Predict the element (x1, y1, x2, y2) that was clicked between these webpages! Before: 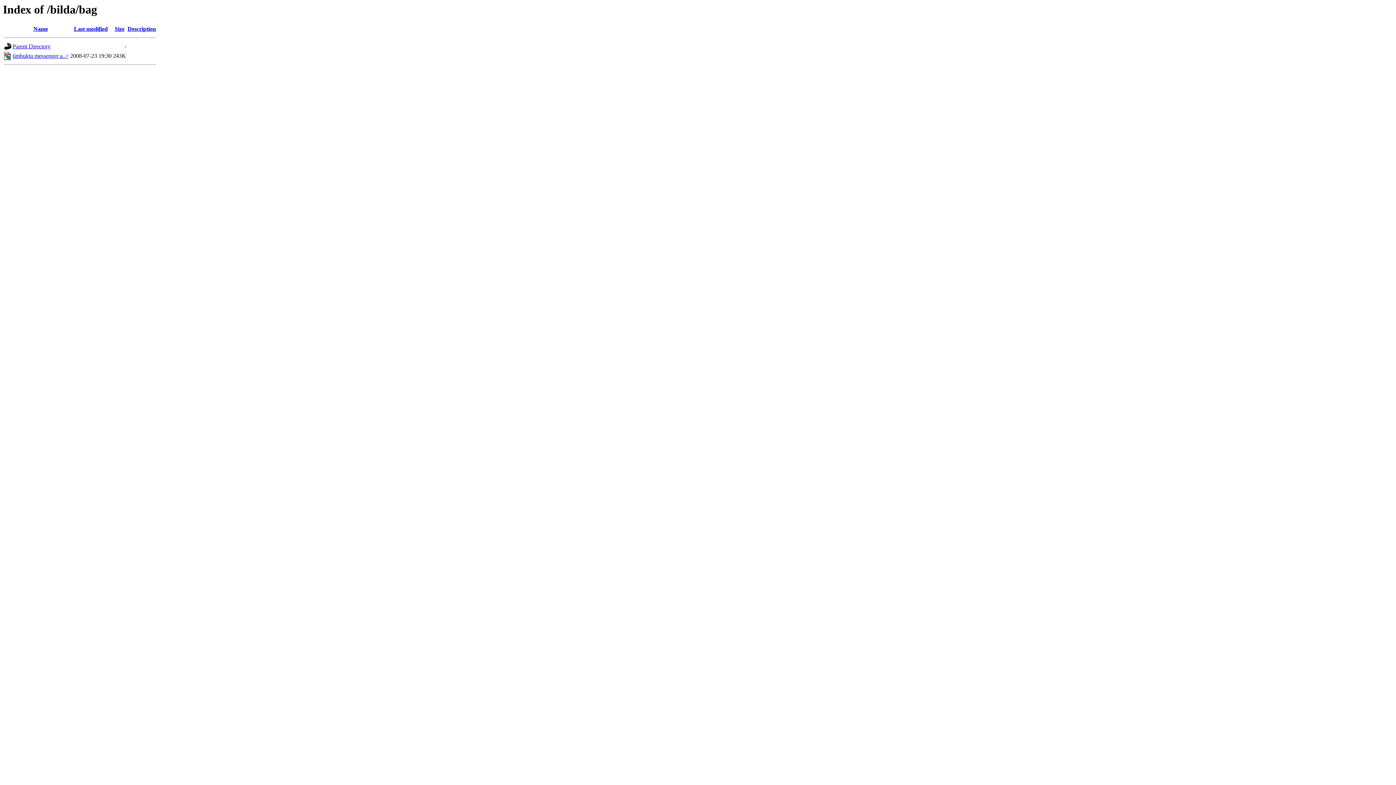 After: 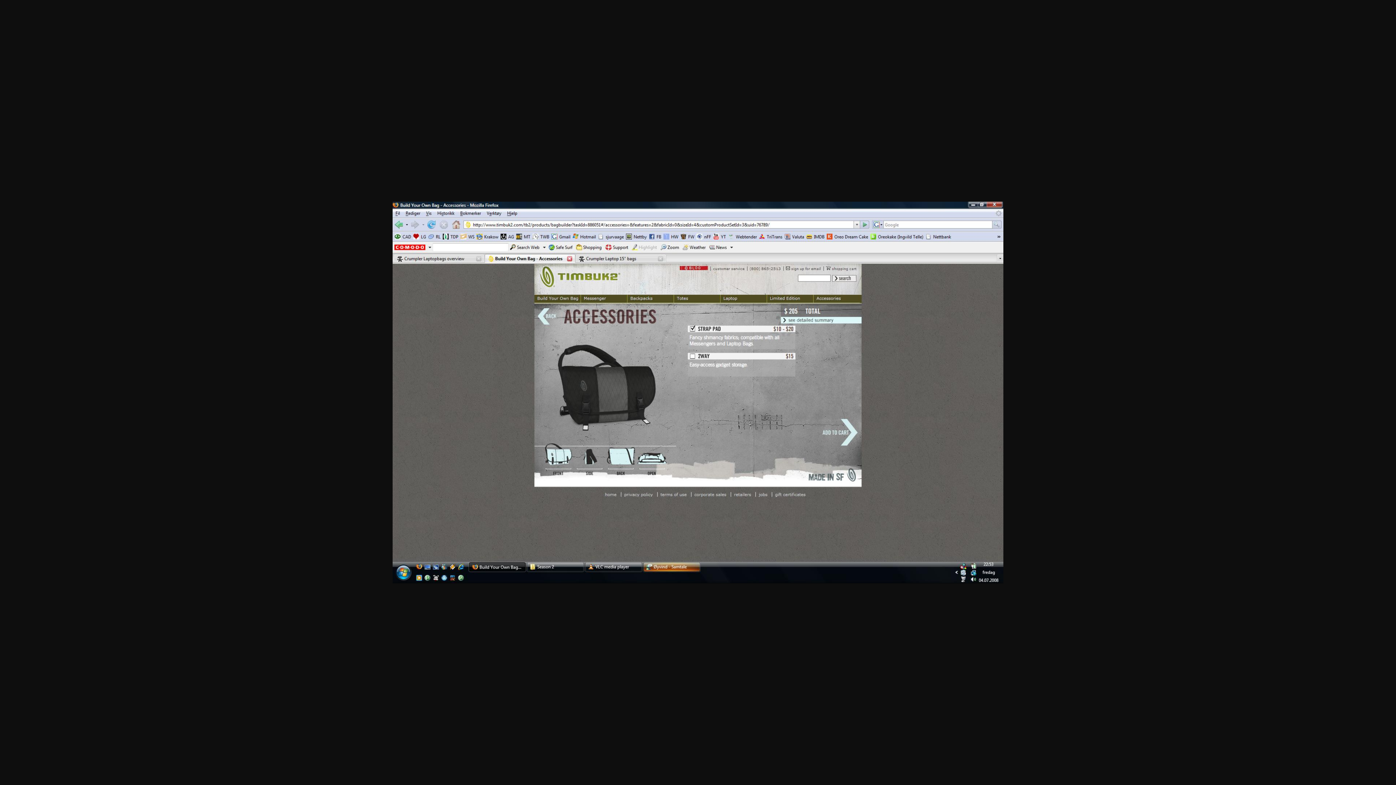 Action: label: timbuktu messenger a..> bbox: (12, 52, 68, 59)